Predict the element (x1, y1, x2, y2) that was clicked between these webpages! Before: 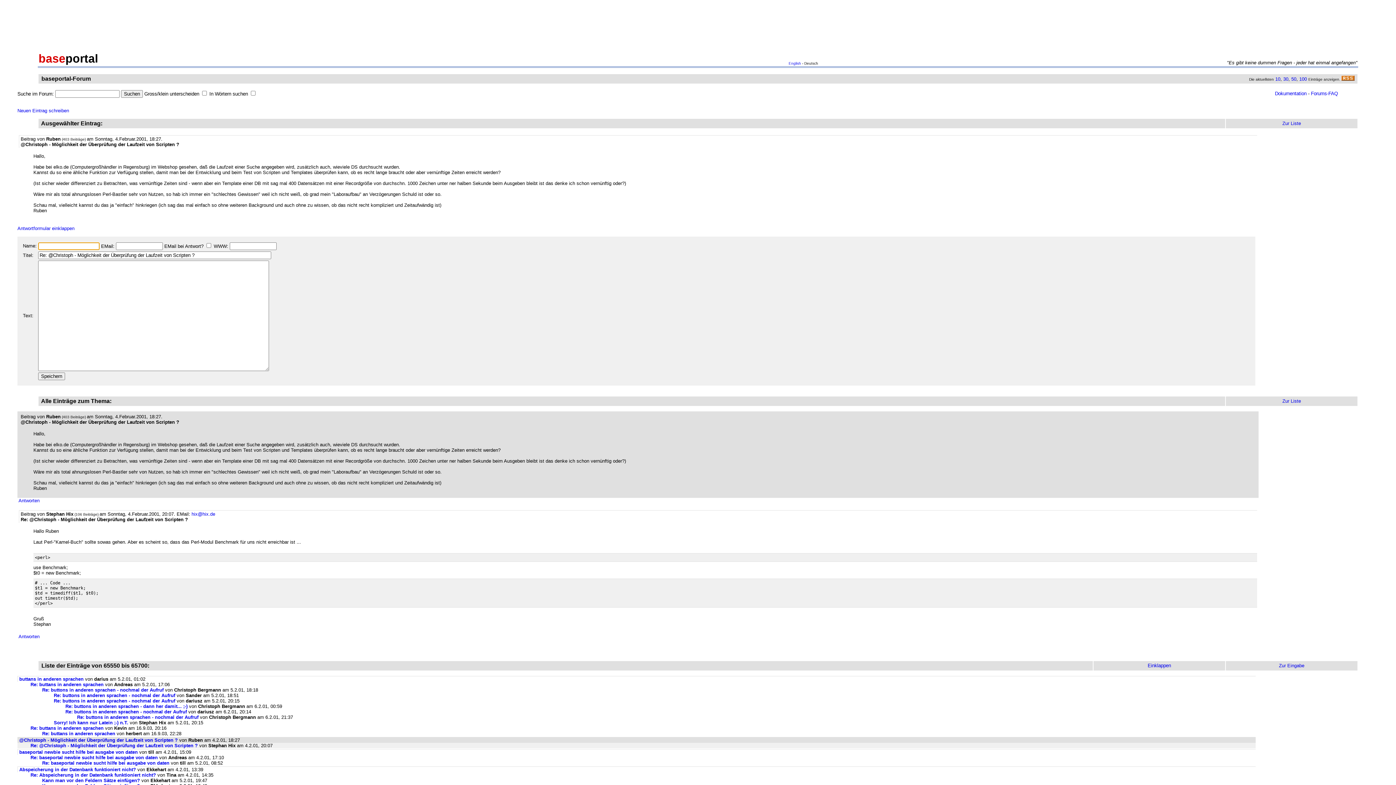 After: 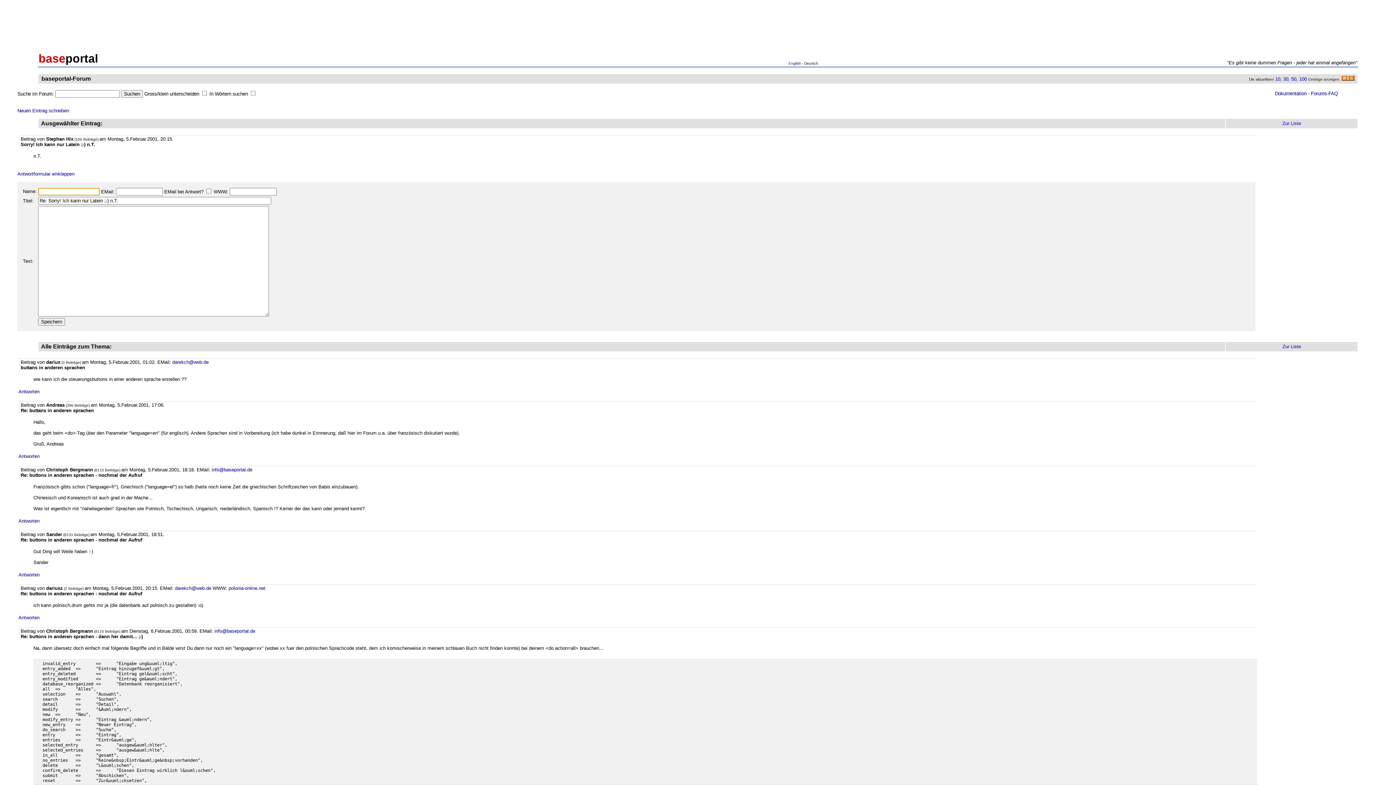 Action: bbox: (53, 720, 128, 725) label: Sorry! Ich kann nur Latein ;-) n.T.